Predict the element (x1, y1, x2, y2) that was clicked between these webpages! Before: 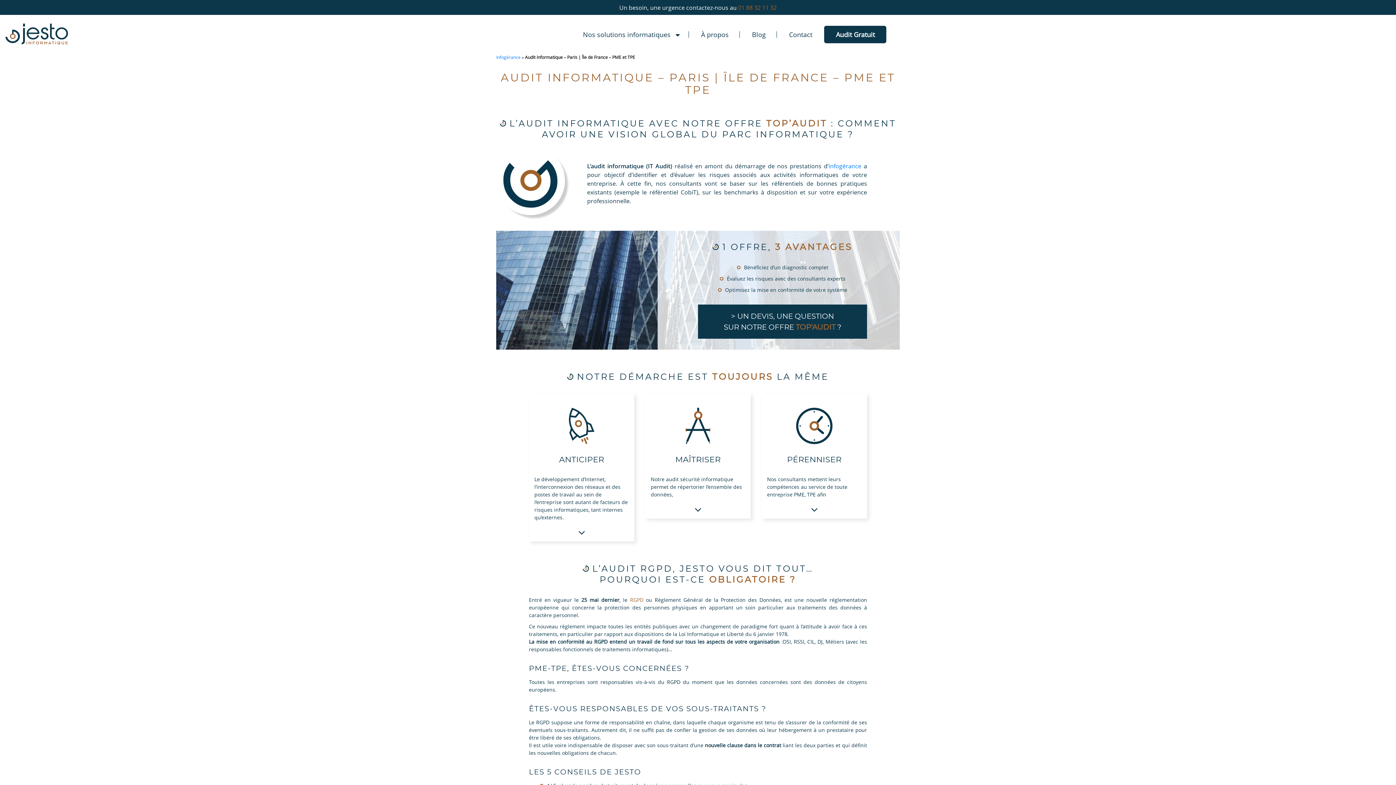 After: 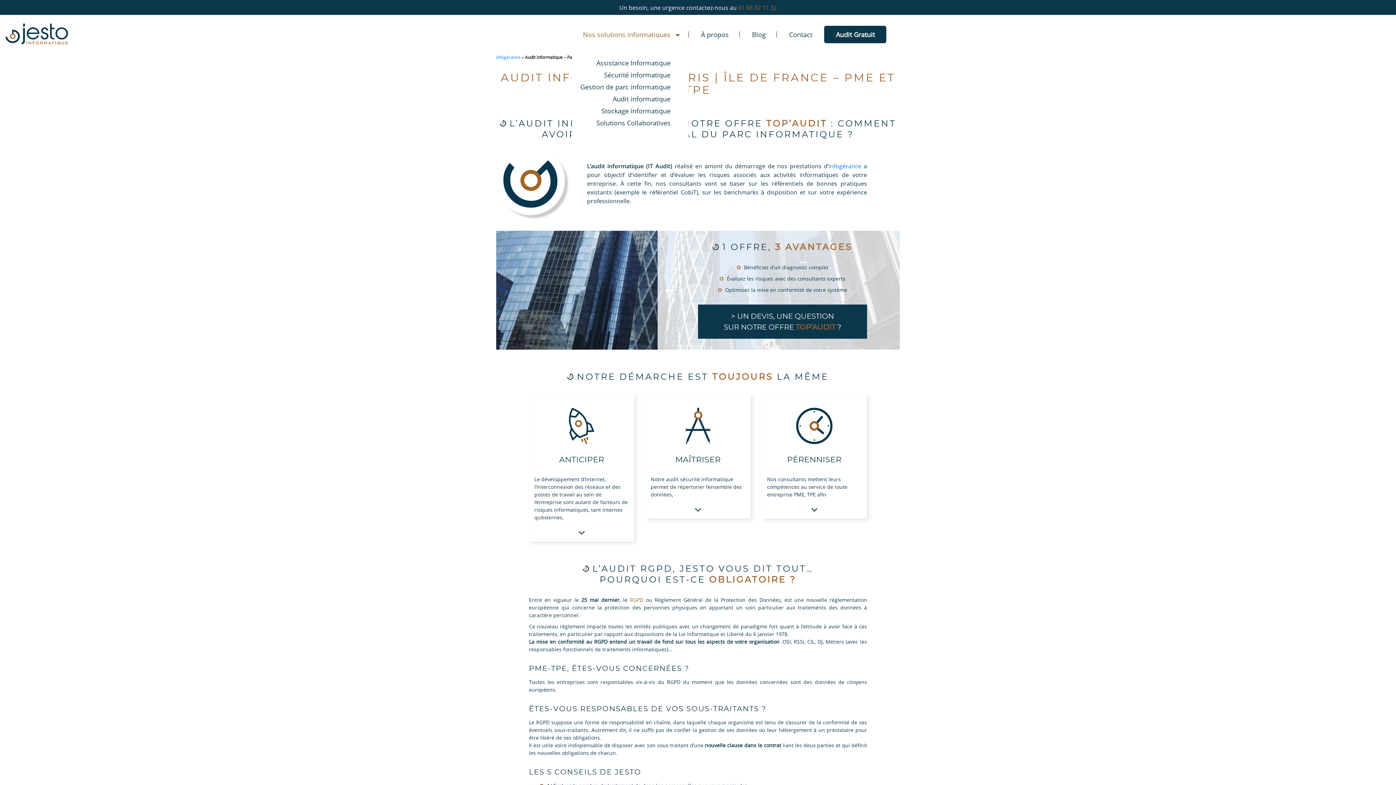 Action: label: Nos solutions informatiques bbox: (572, 31, 688, 37)